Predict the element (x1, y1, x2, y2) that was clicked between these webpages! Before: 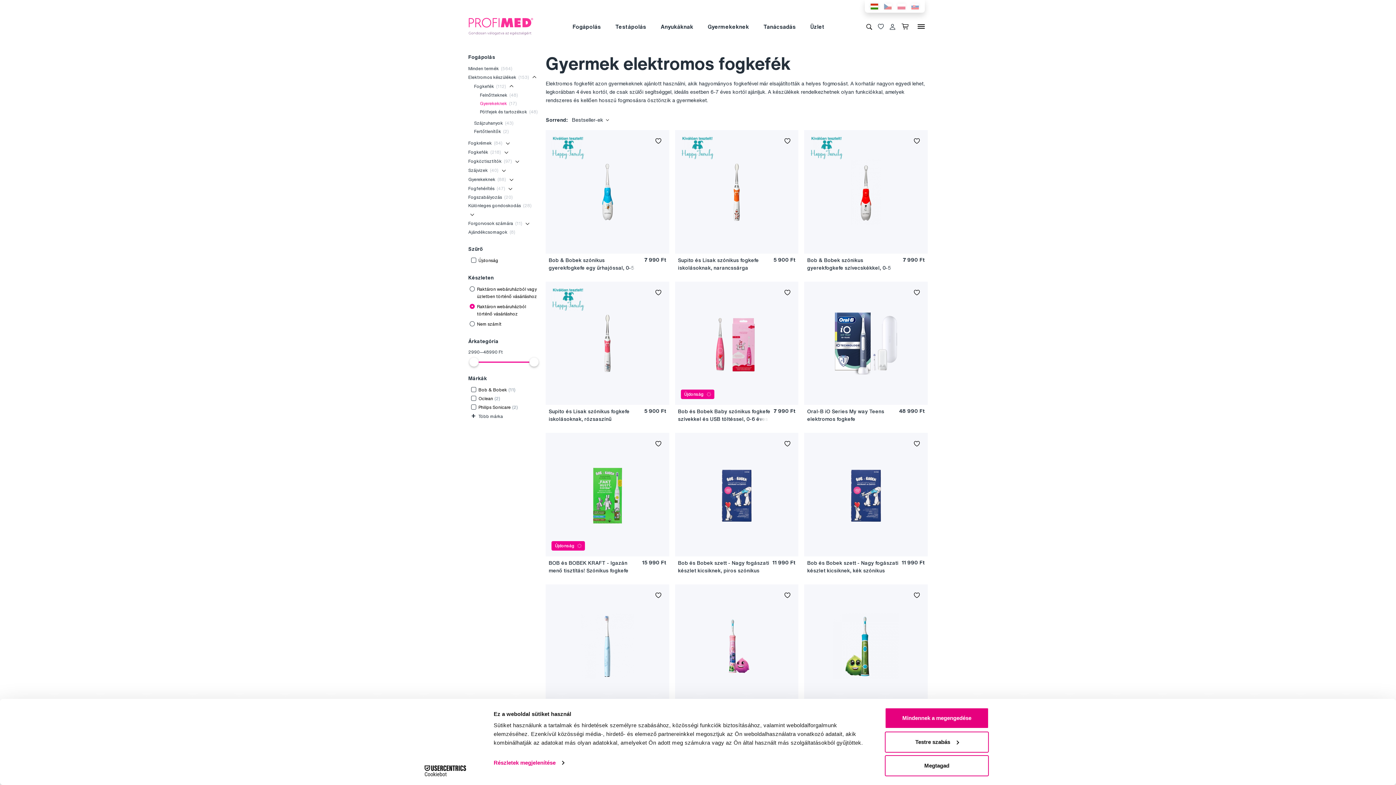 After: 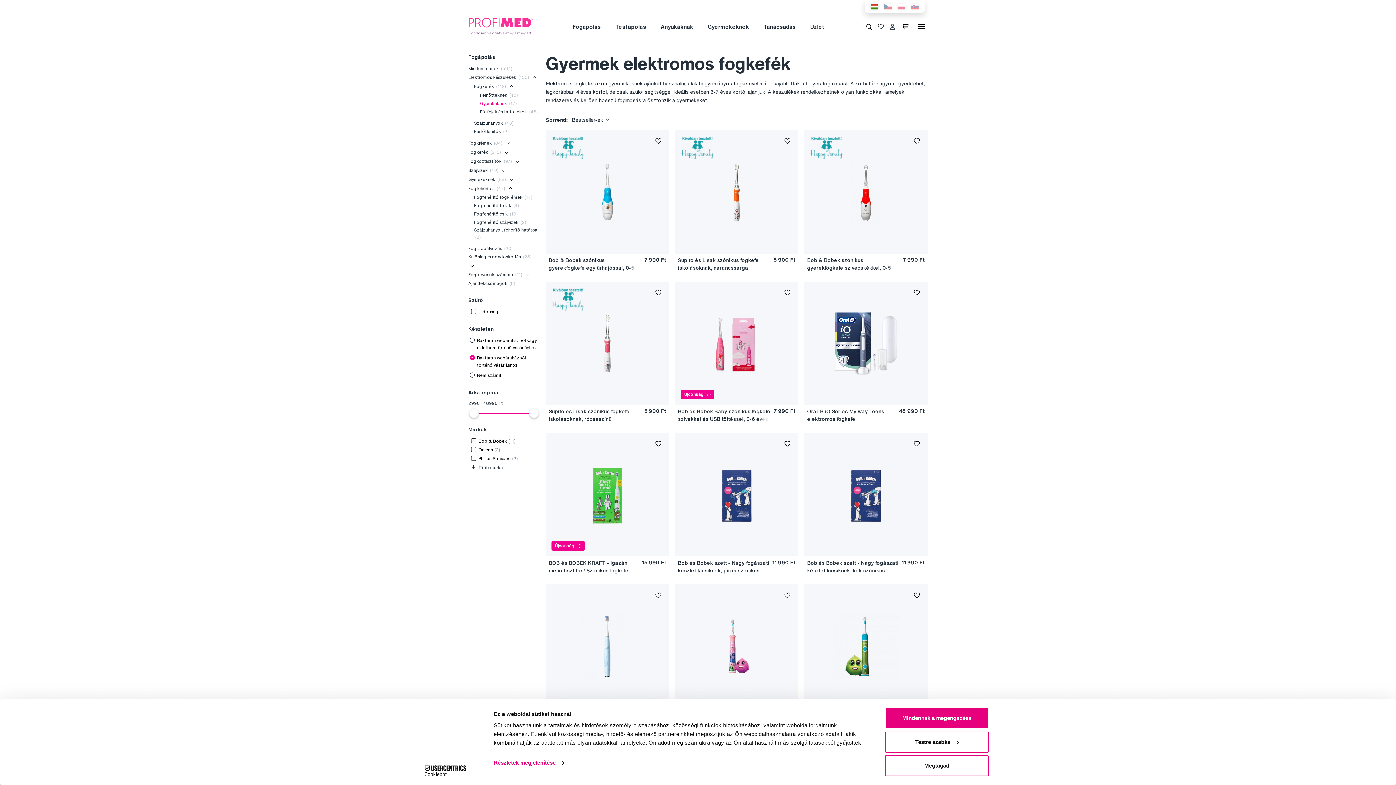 Action: bbox: (506, 184, 514, 193)